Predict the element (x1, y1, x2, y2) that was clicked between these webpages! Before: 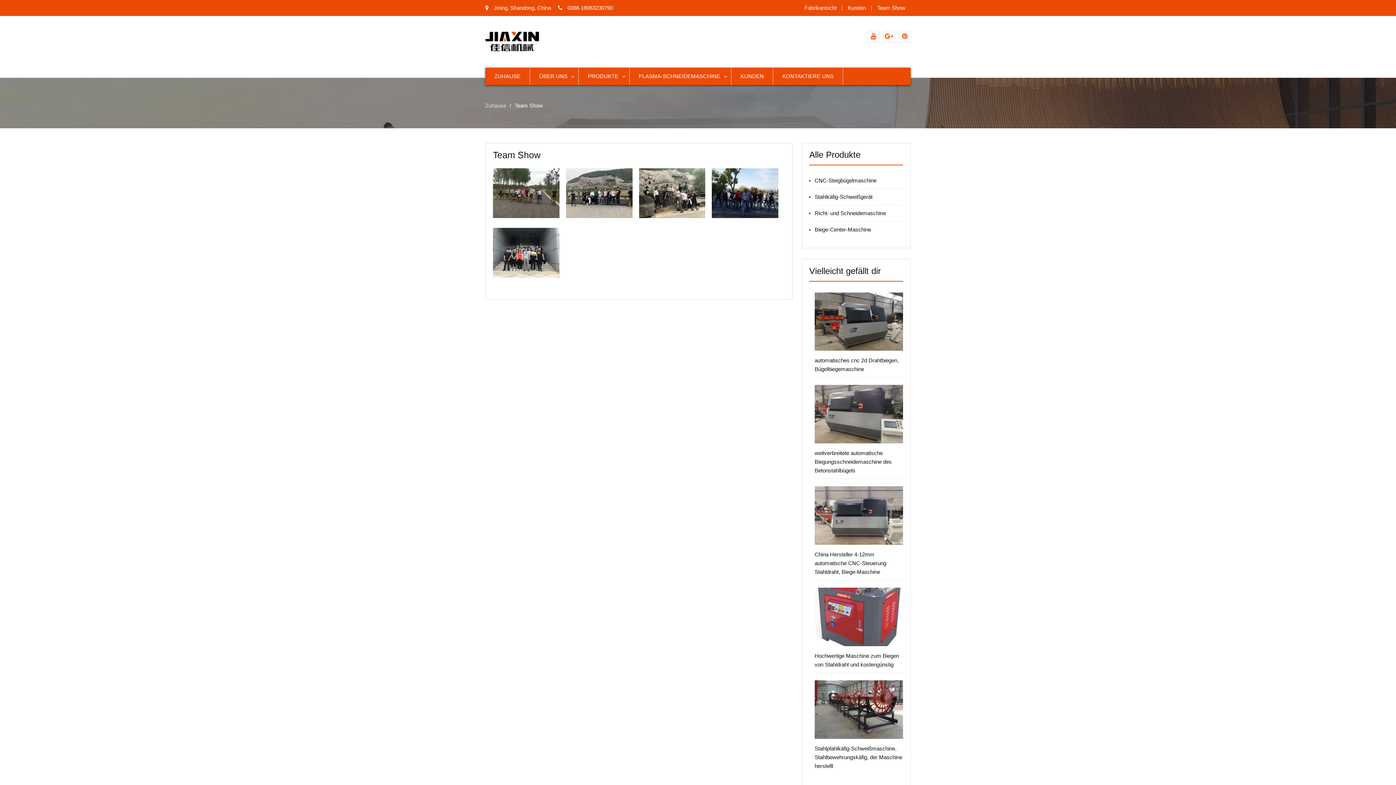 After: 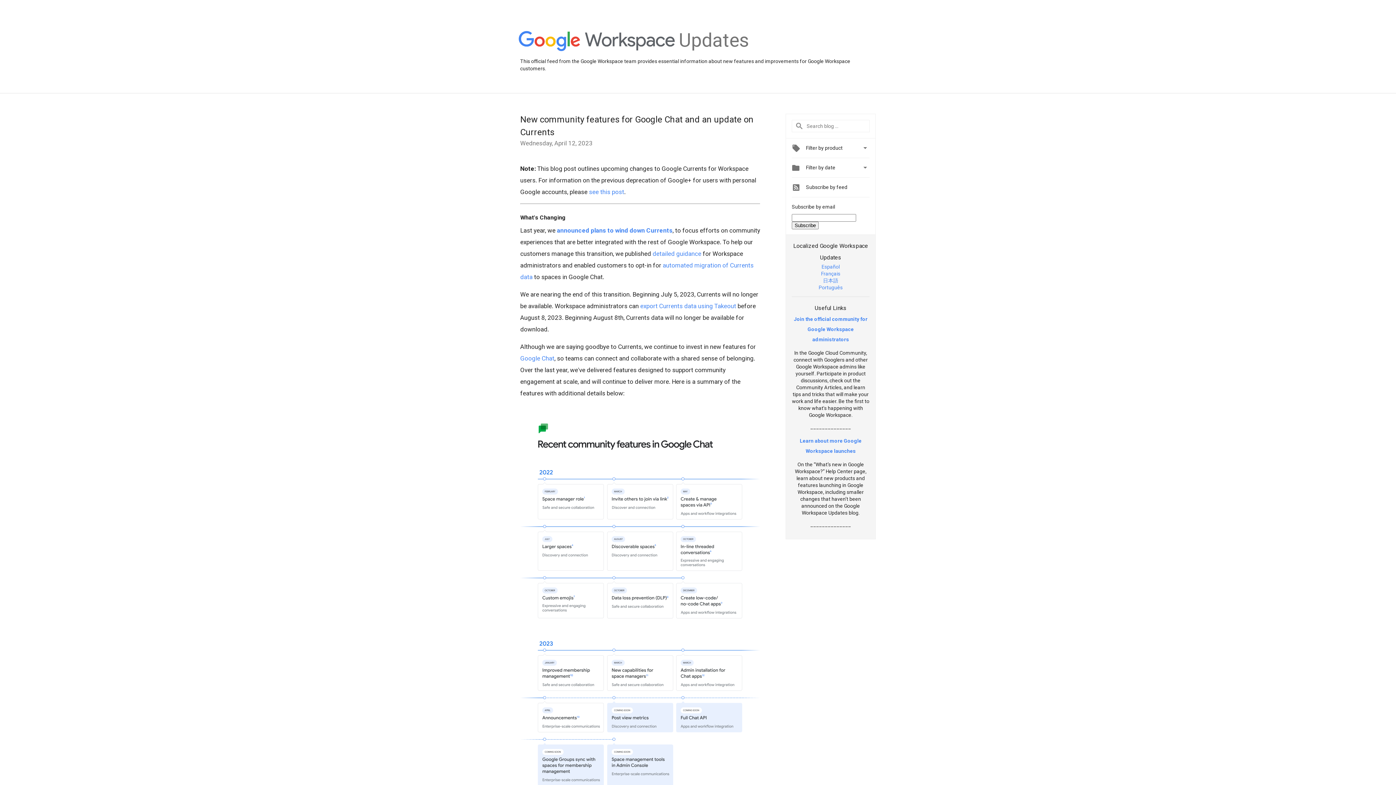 Action: label: Google+ bbox: (883, 30, 895, 42)